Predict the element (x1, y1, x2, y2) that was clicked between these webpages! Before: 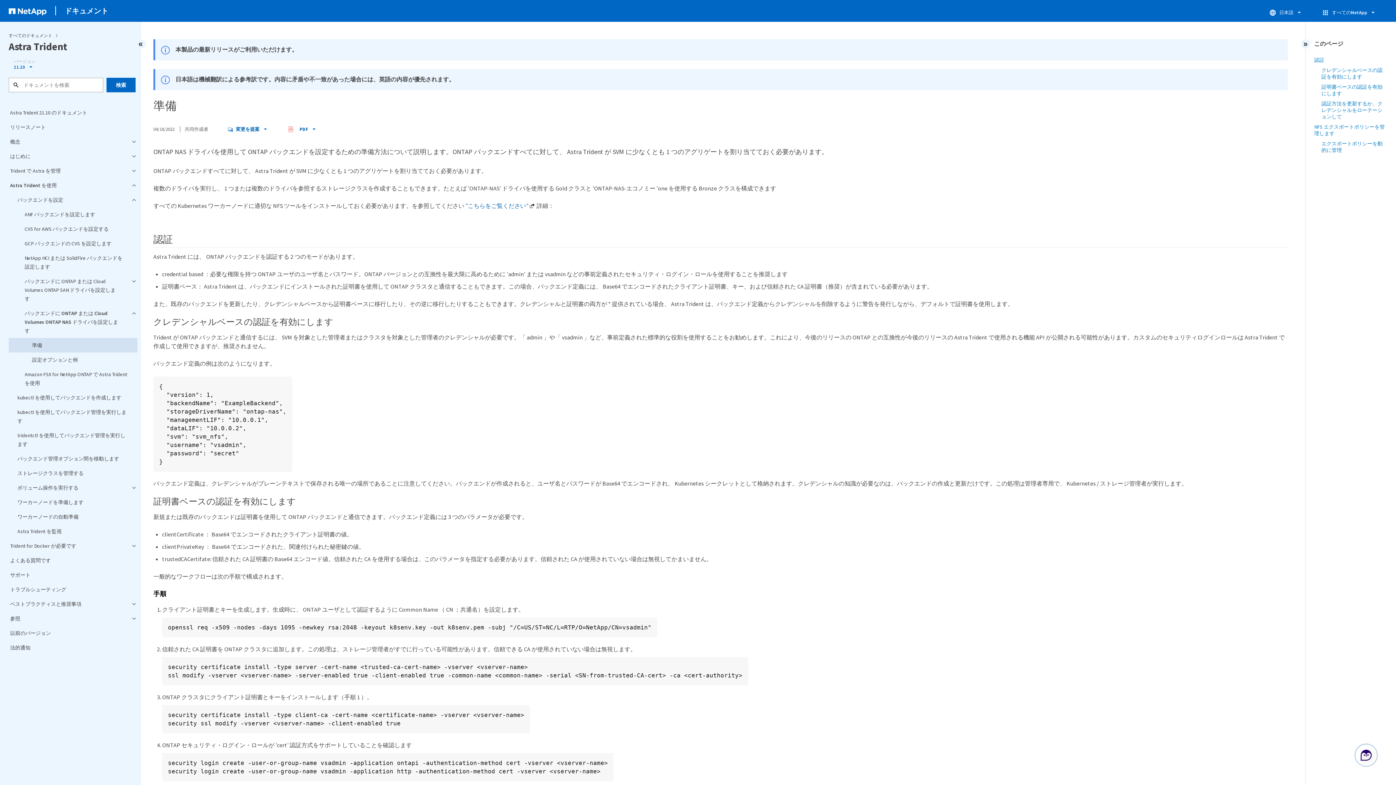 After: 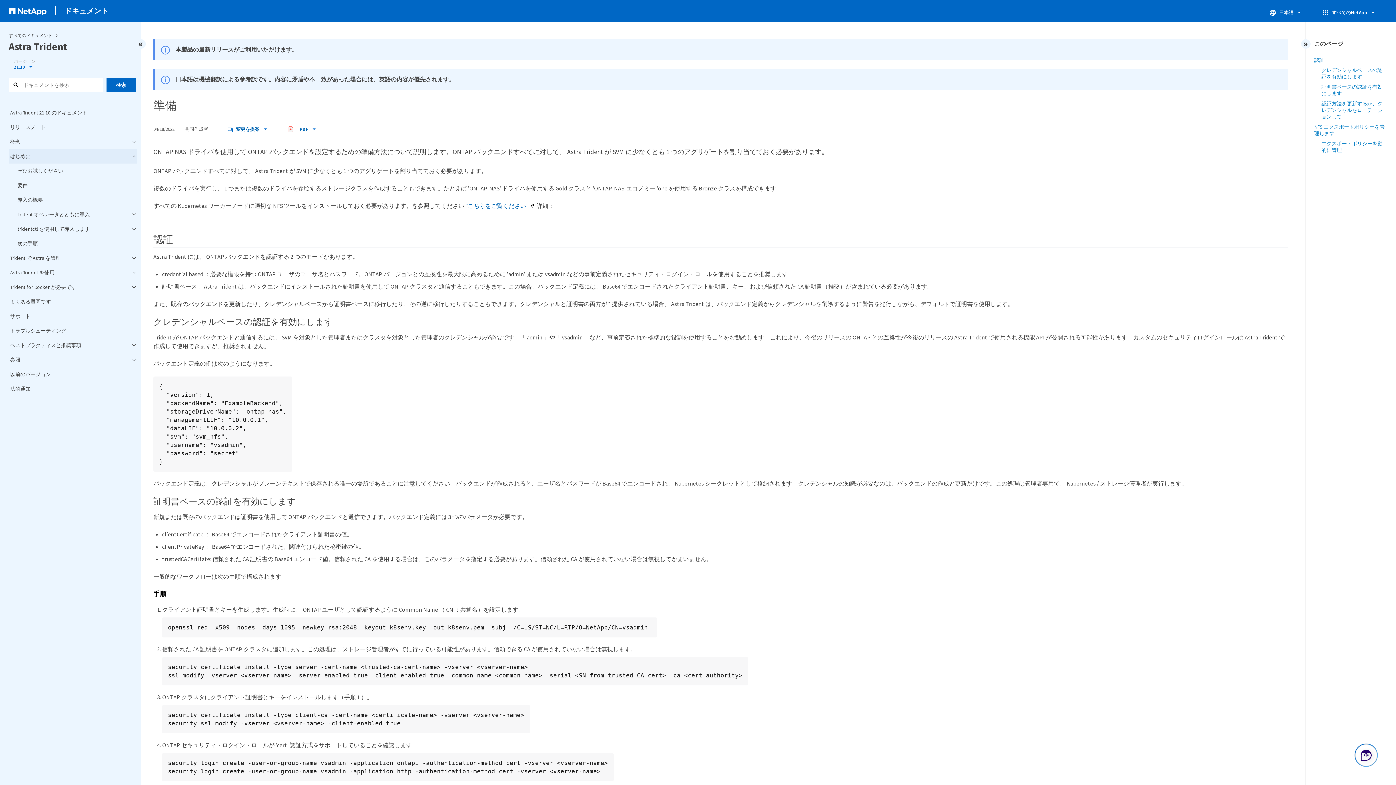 Action: bbox: (8, 149, 137, 163) label: はじめに